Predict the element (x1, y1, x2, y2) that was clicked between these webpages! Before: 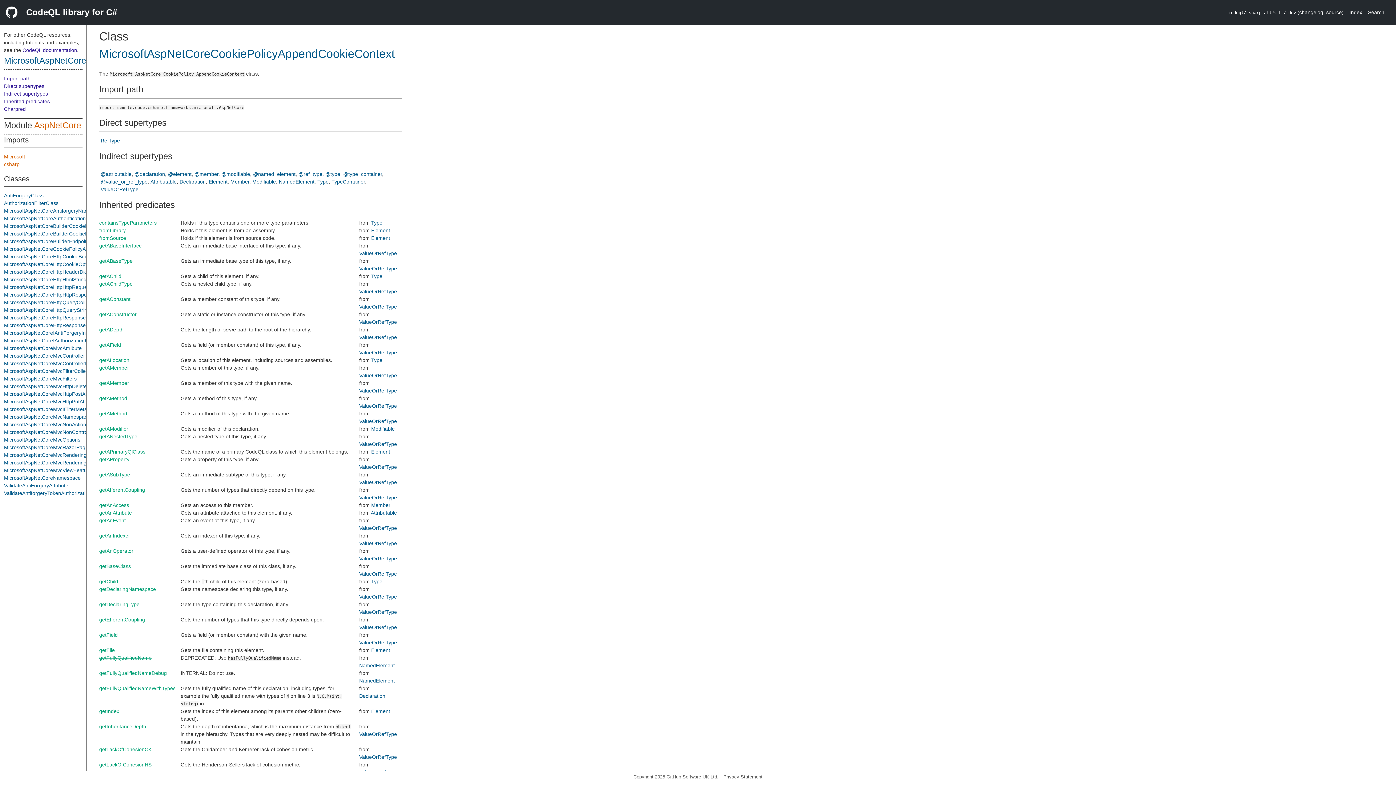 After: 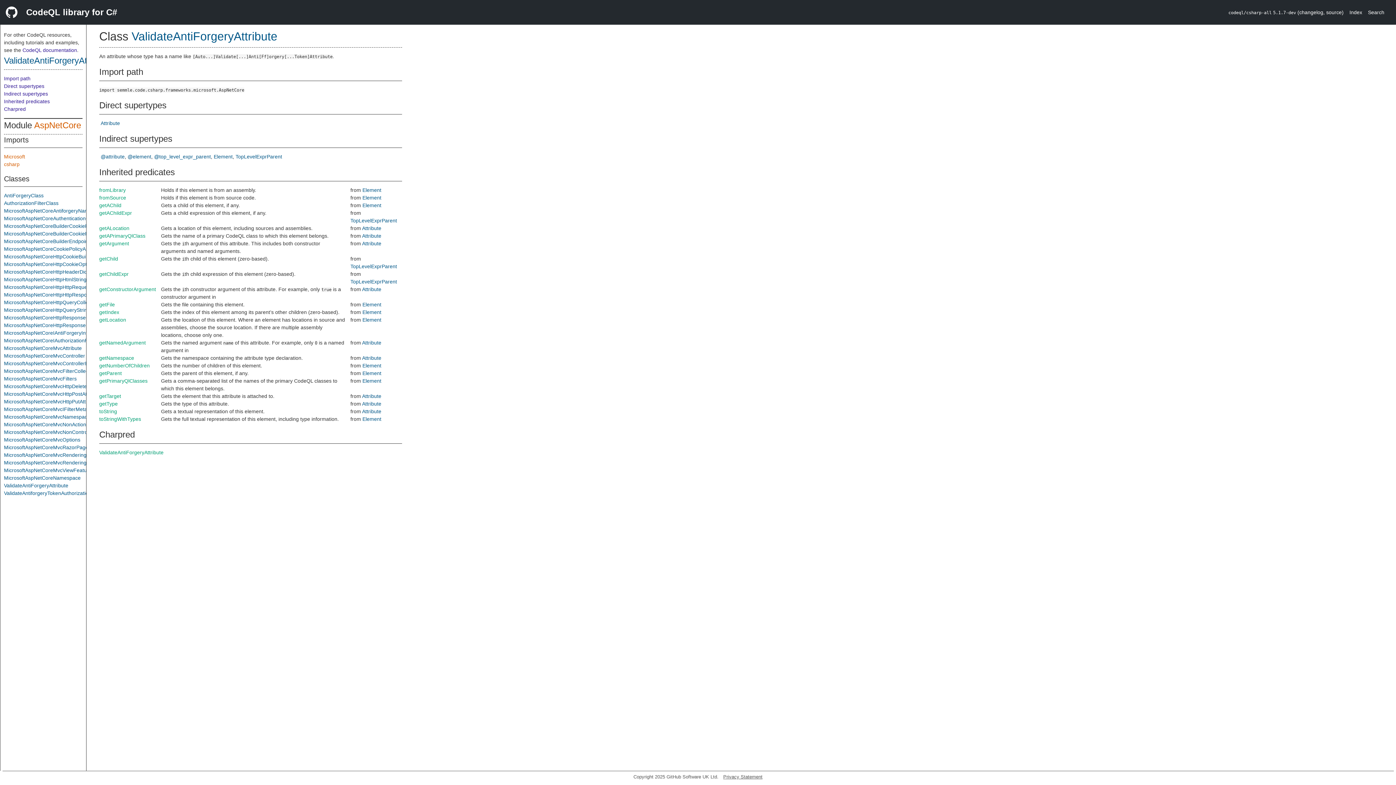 Action: label: ValidateAntiForgeryAttribute bbox: (4, 482, 68, 488)